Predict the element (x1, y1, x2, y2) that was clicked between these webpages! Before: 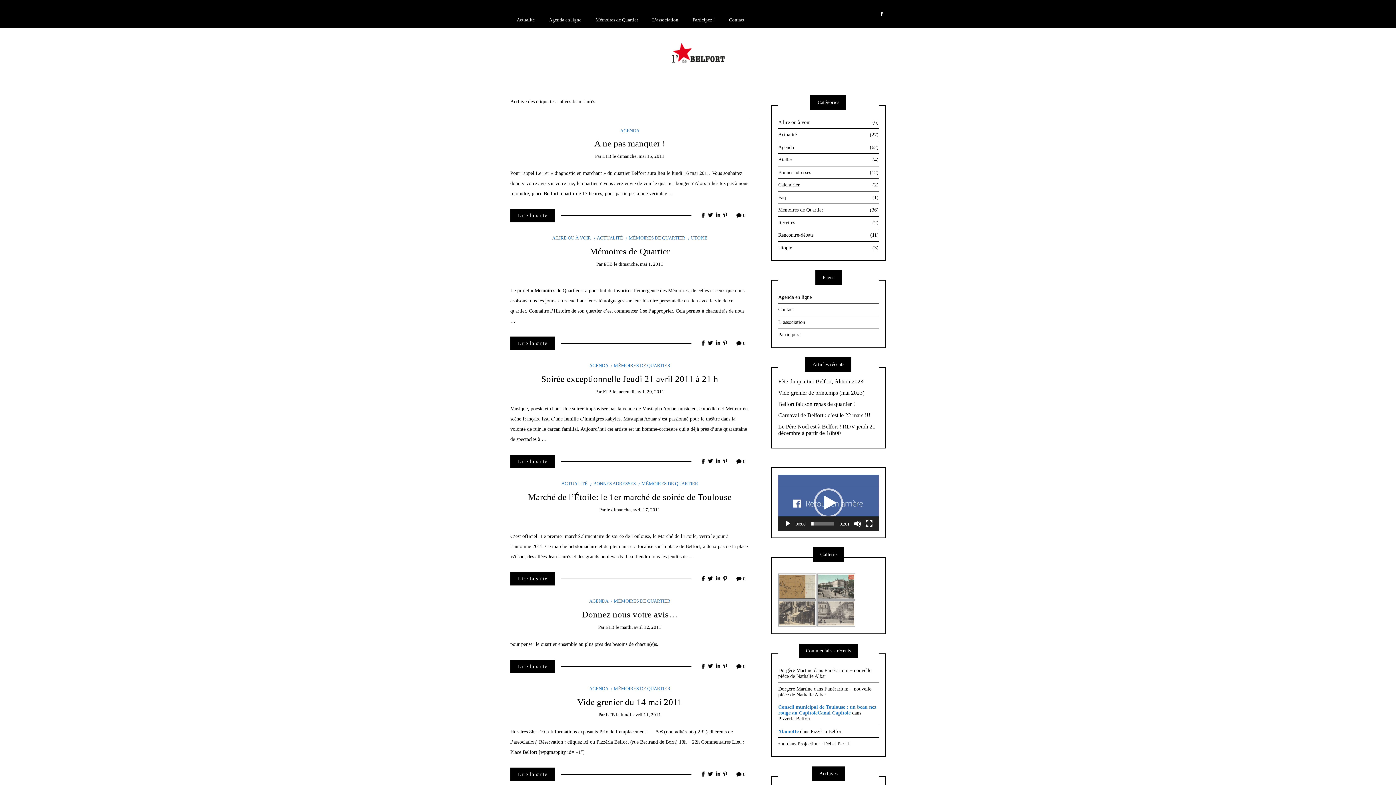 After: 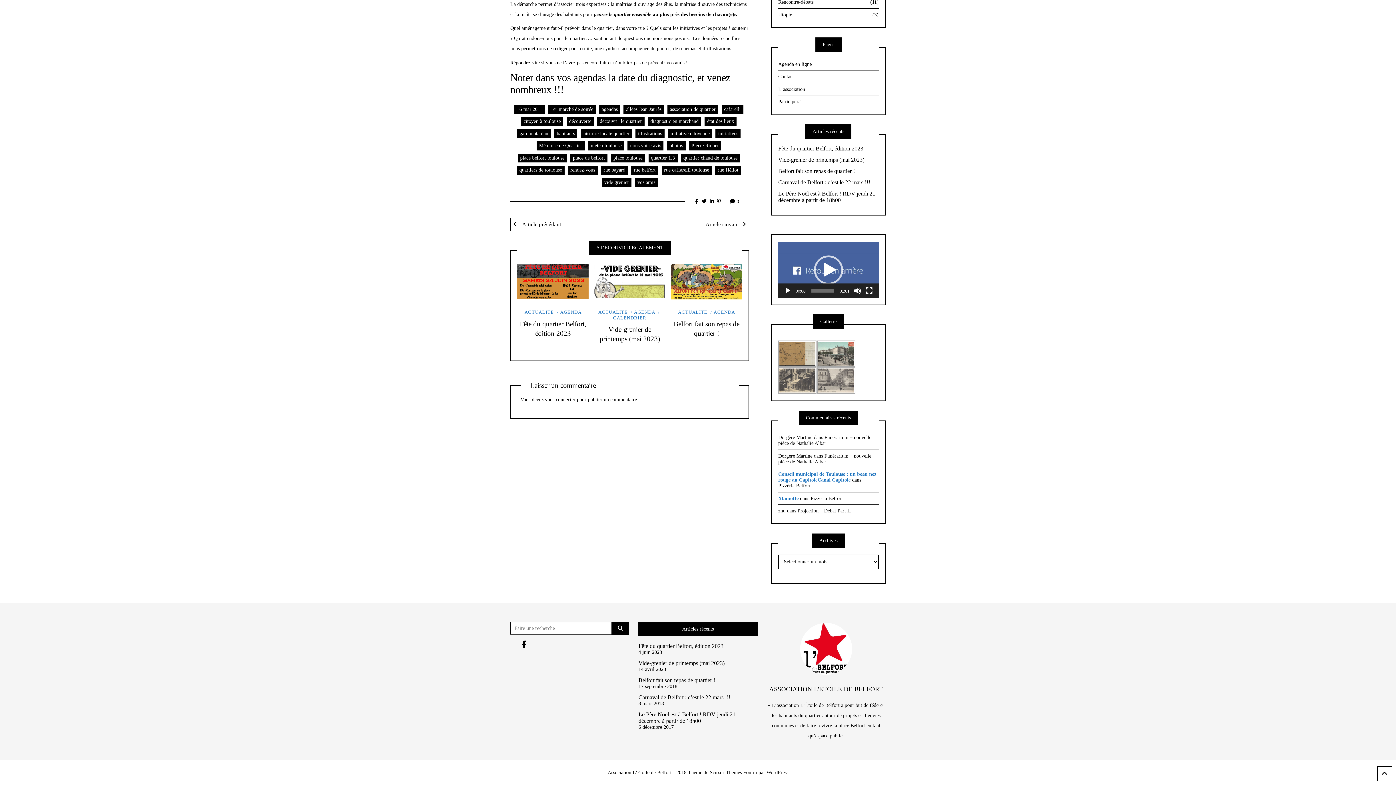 Action: label:  0 bbox: (736, 663, 745, 669)